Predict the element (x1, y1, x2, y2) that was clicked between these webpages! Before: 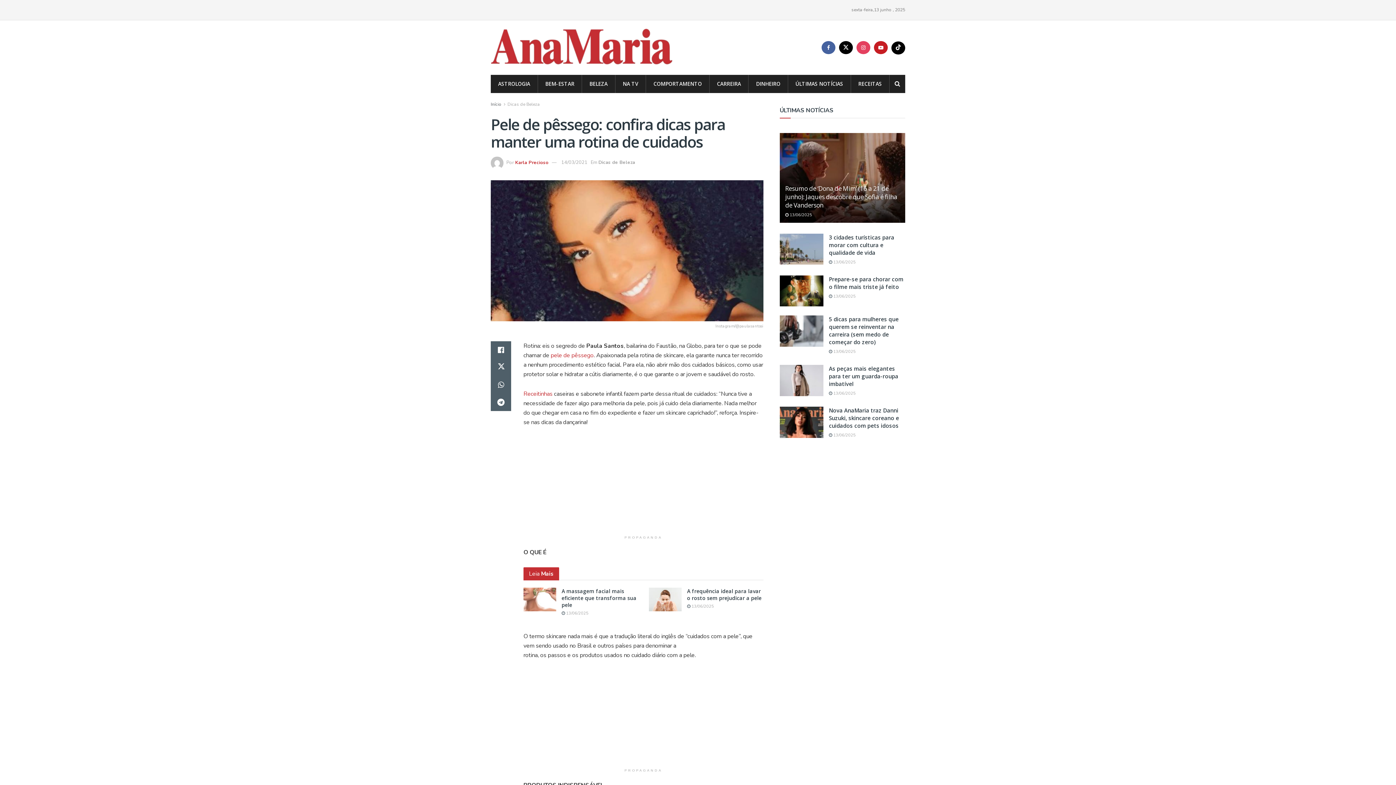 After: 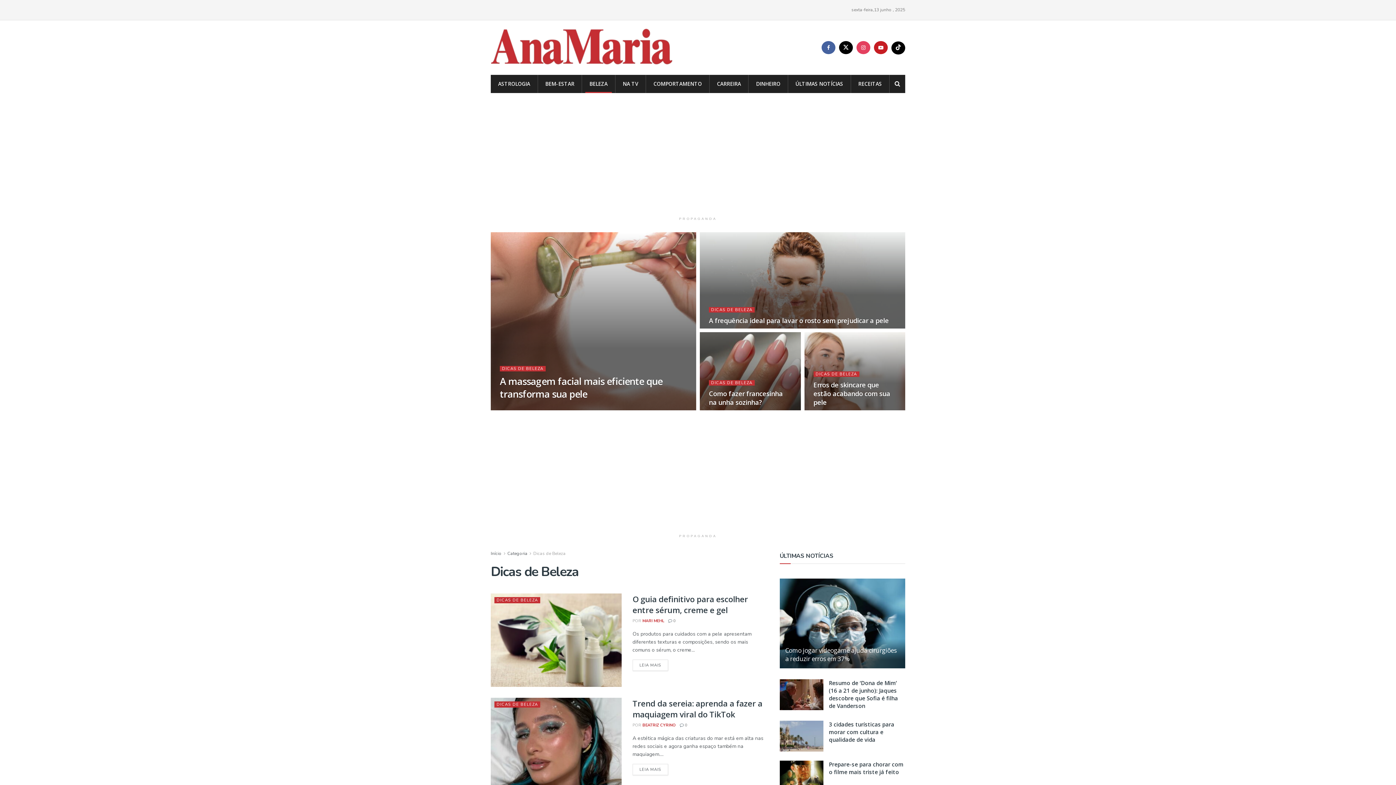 Action: bbox: (598, 159, 635, 165) label: Dicas de Beleza